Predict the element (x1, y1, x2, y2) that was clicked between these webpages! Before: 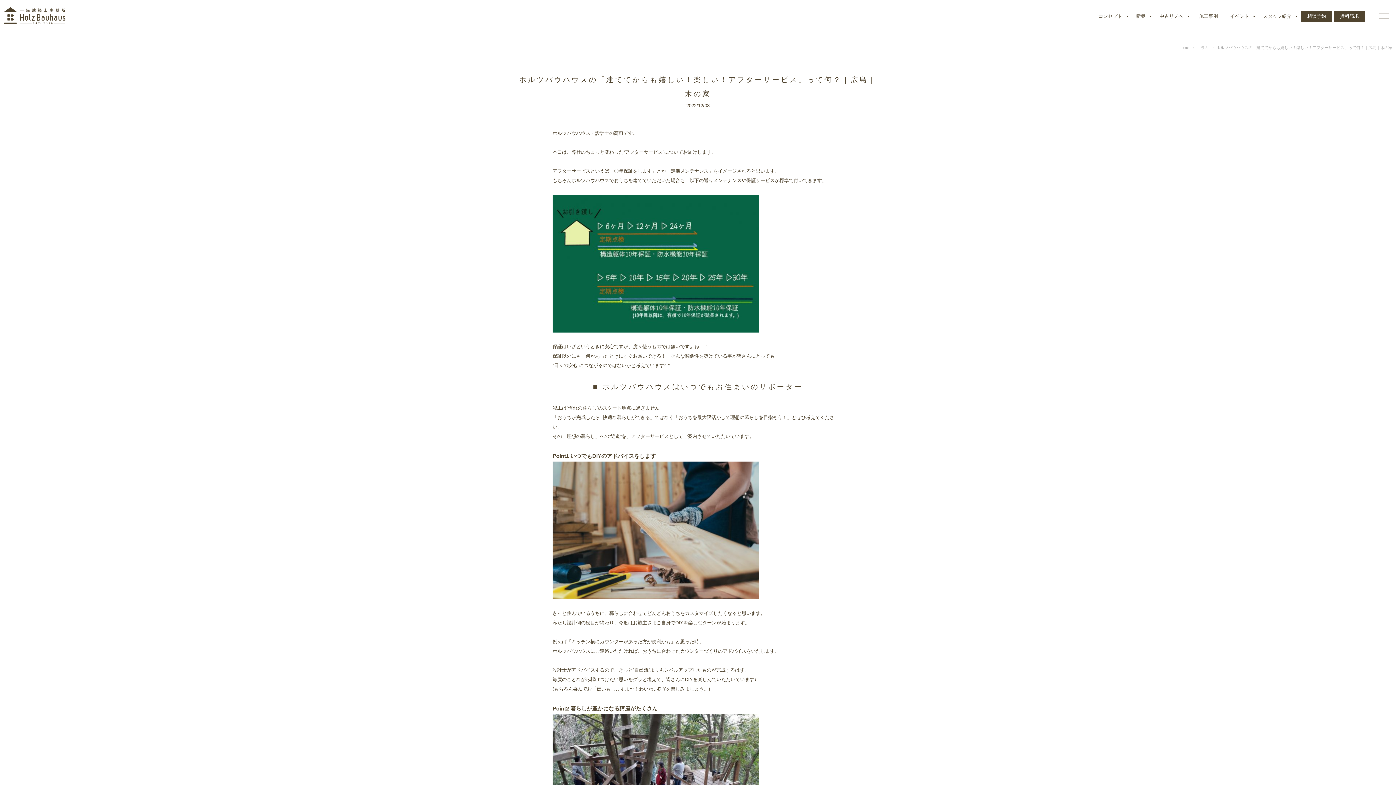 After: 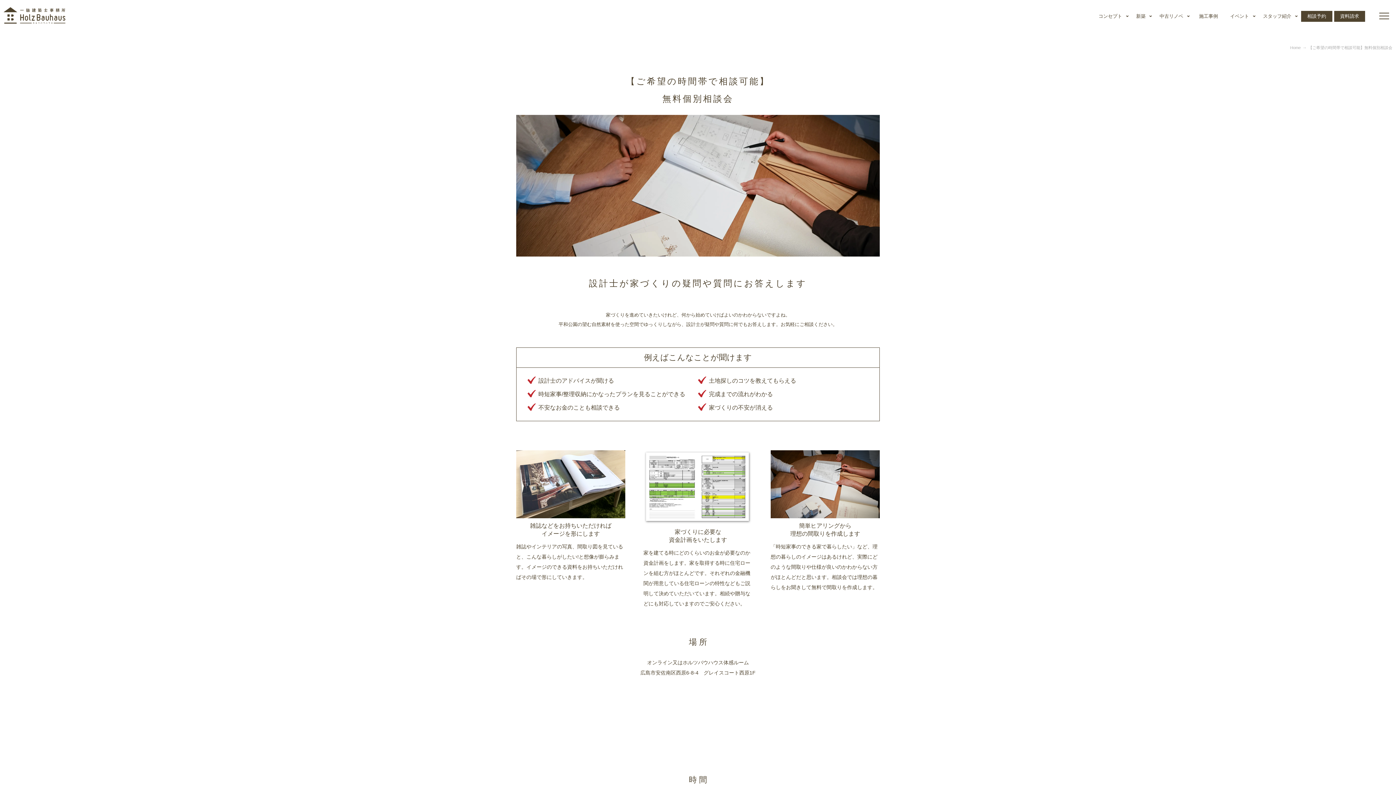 Action: label: 相談予約 bbox: (1301, 10, 1332, 21)